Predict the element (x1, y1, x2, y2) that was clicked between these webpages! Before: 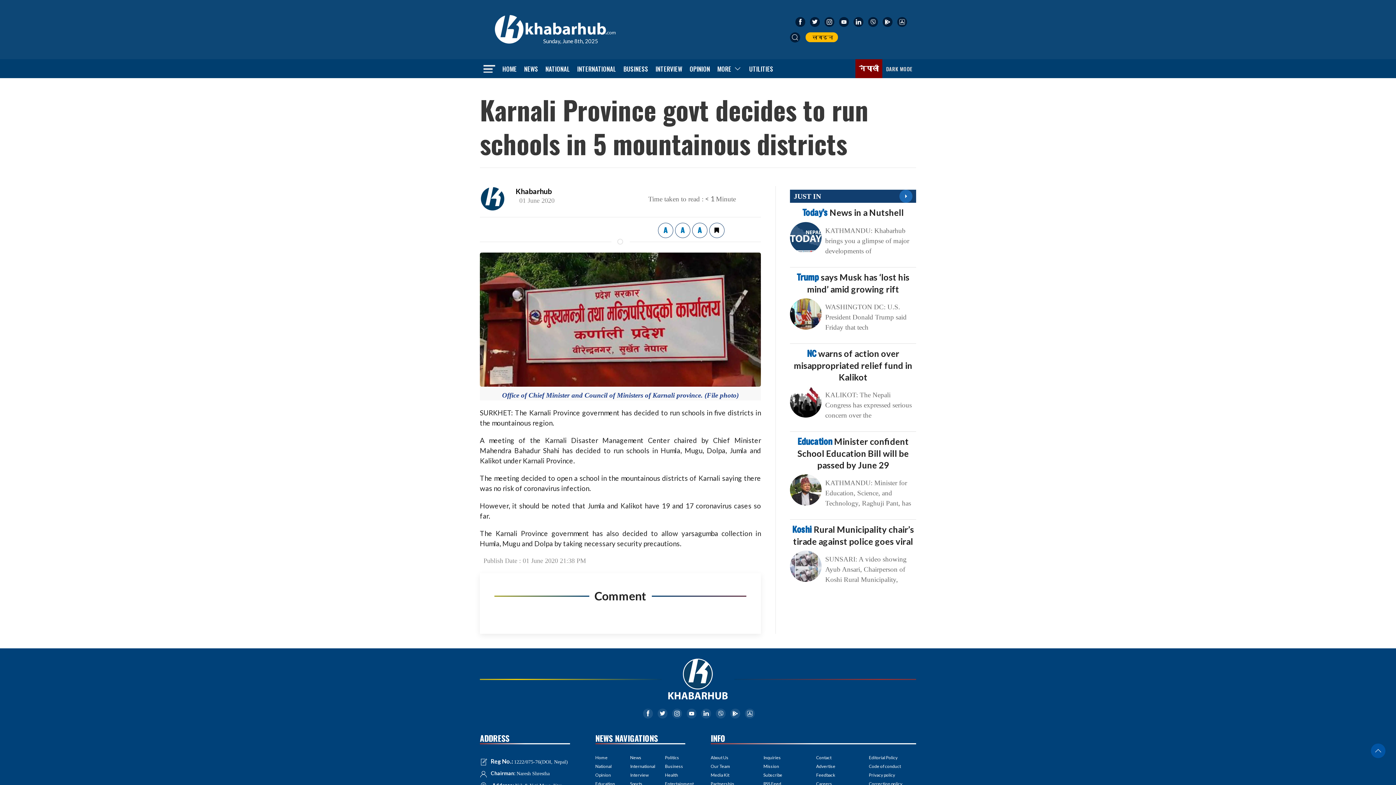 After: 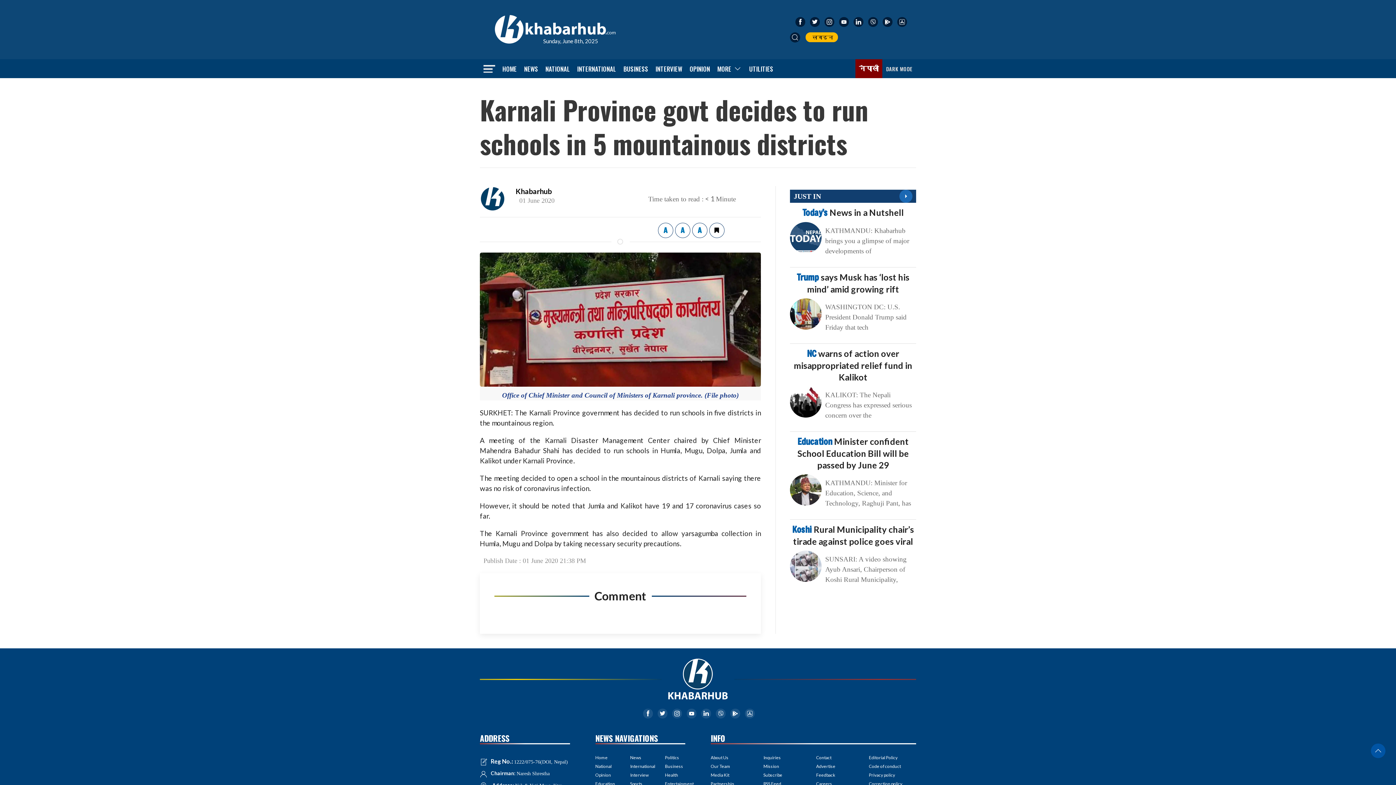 Action: bbox: (899, 189, 912, 203)